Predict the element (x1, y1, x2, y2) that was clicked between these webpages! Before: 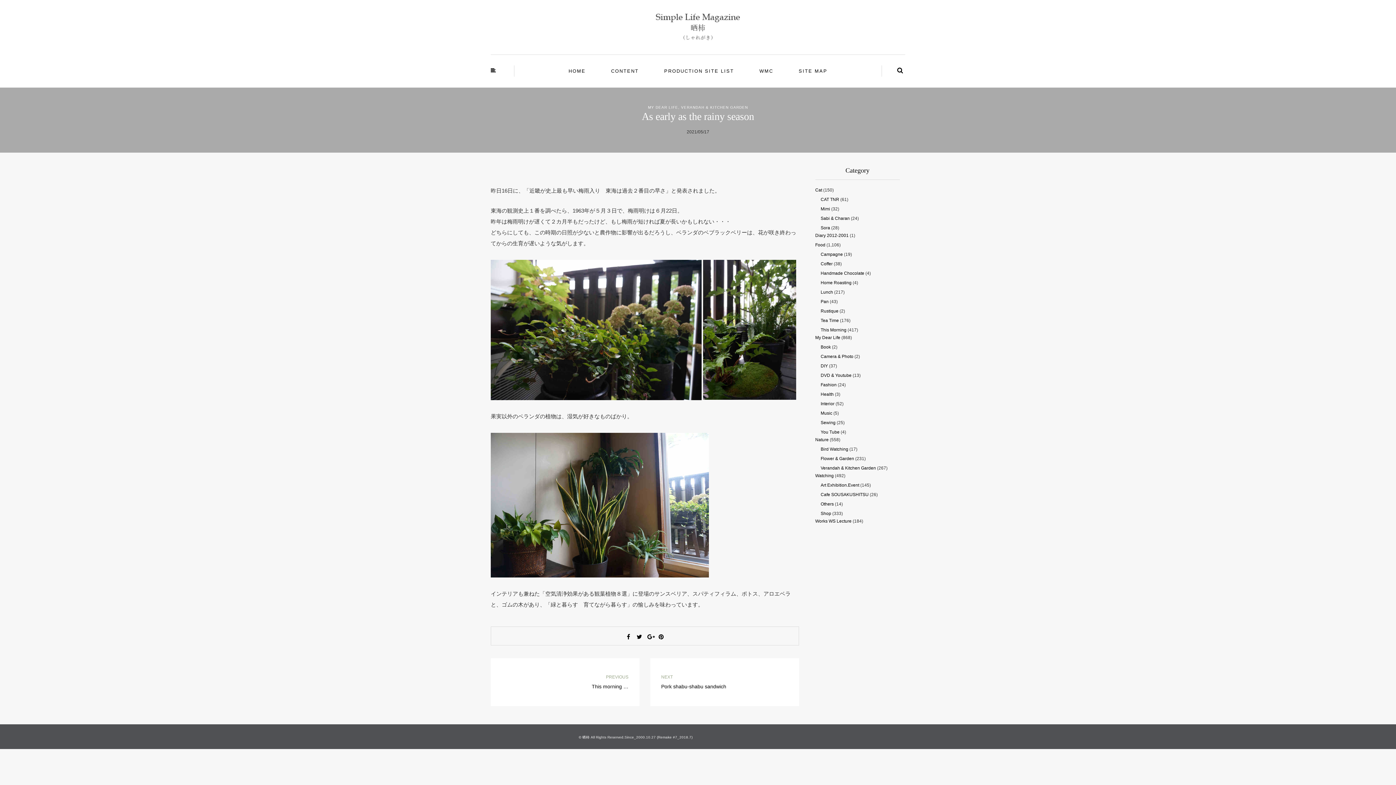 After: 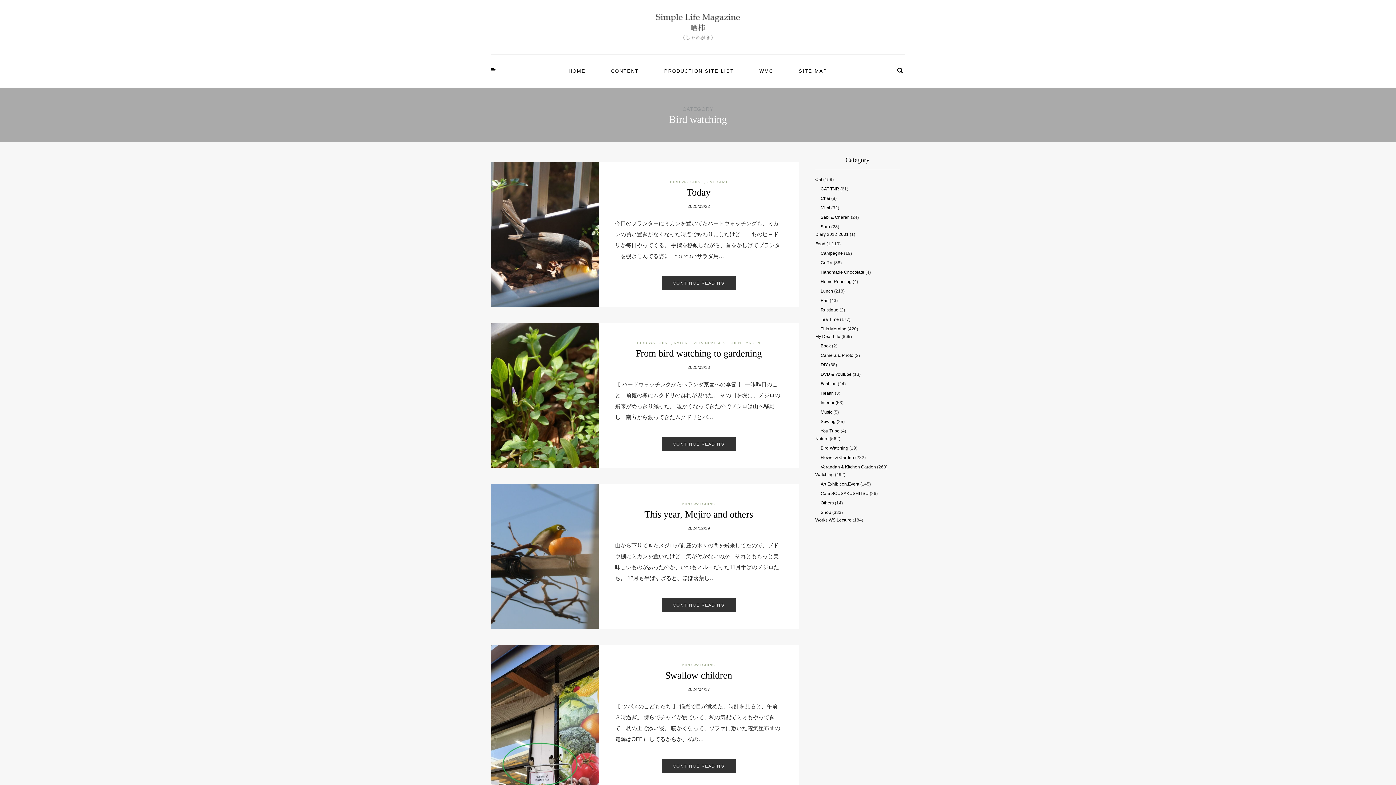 Action: label: Bird Watching bbox: (820, 446, 848, 452)